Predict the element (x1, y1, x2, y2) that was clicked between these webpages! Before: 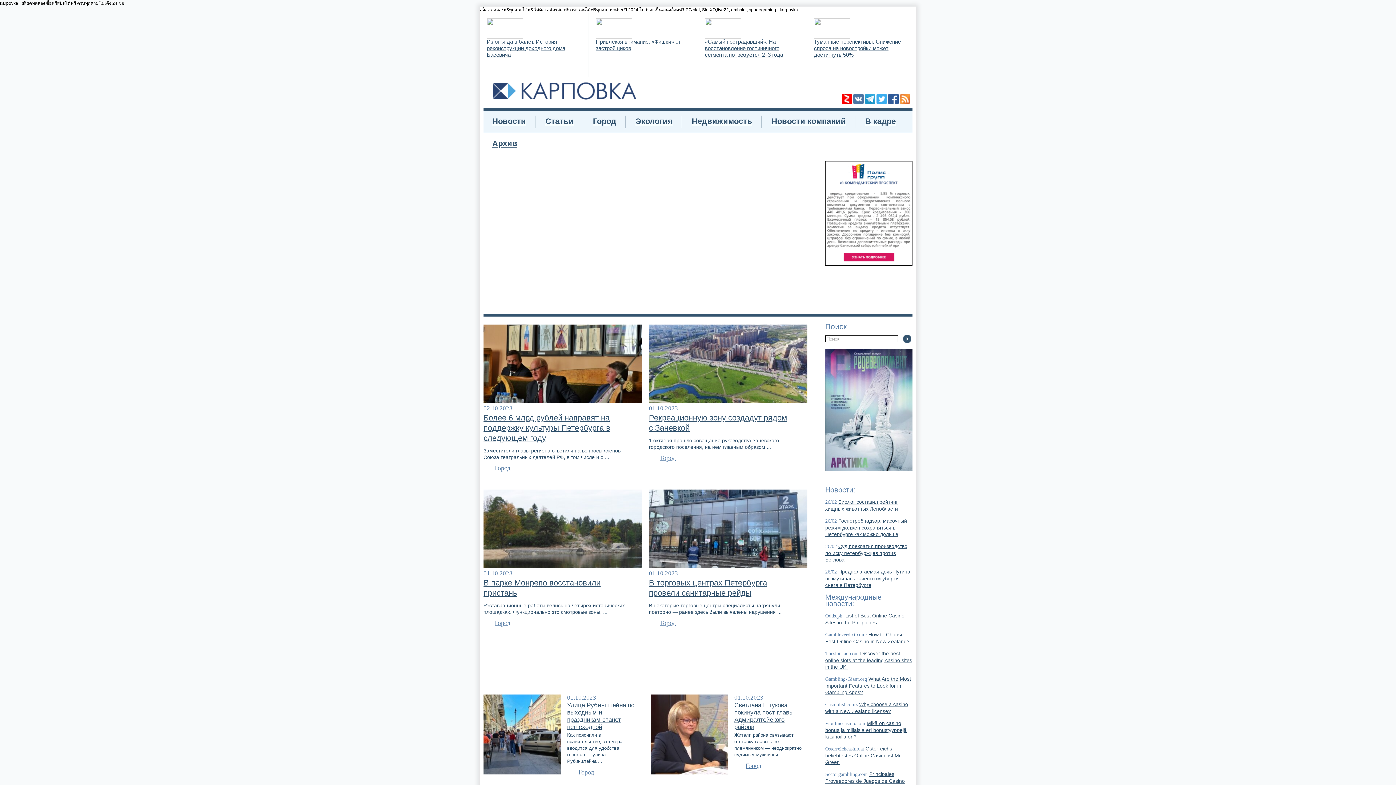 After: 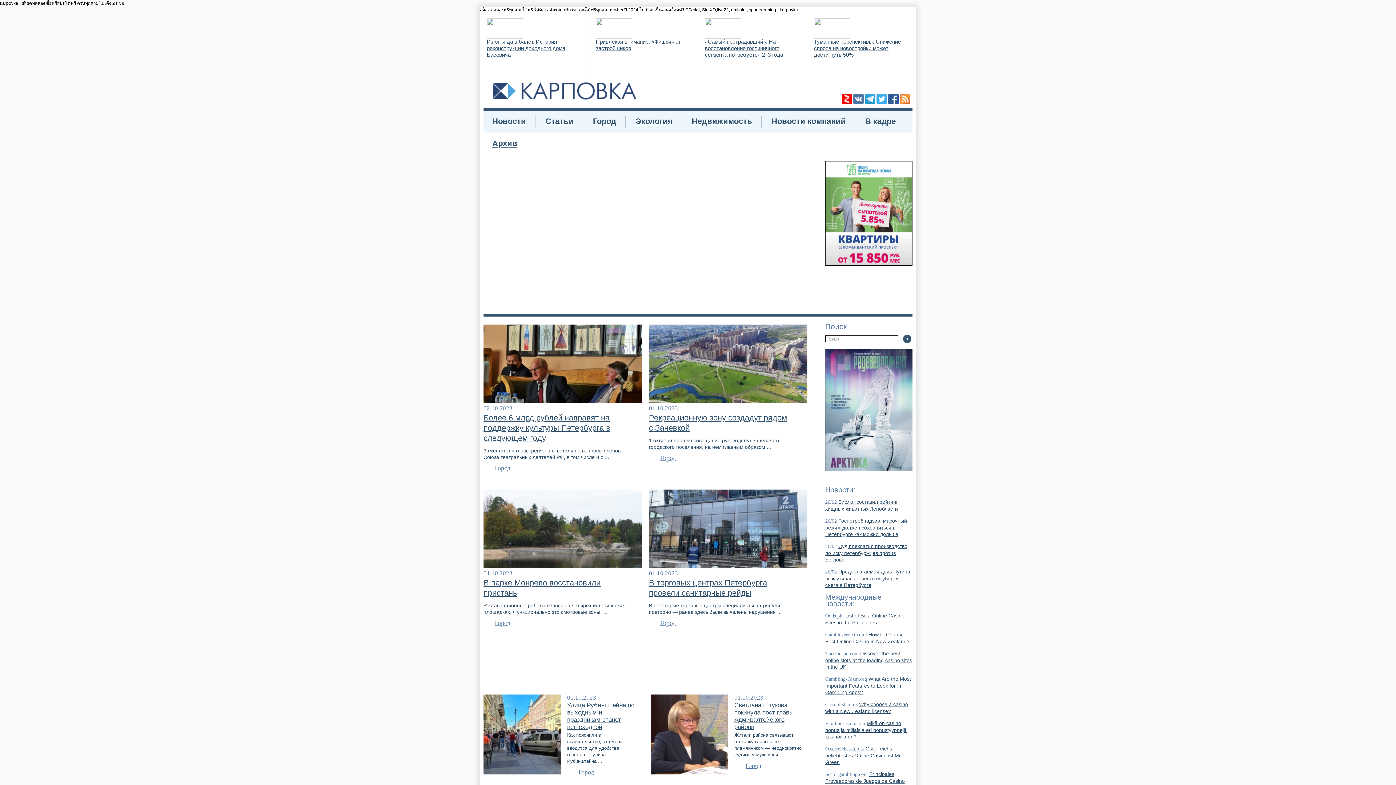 Action: bbox: (900, 100, 910, 105)